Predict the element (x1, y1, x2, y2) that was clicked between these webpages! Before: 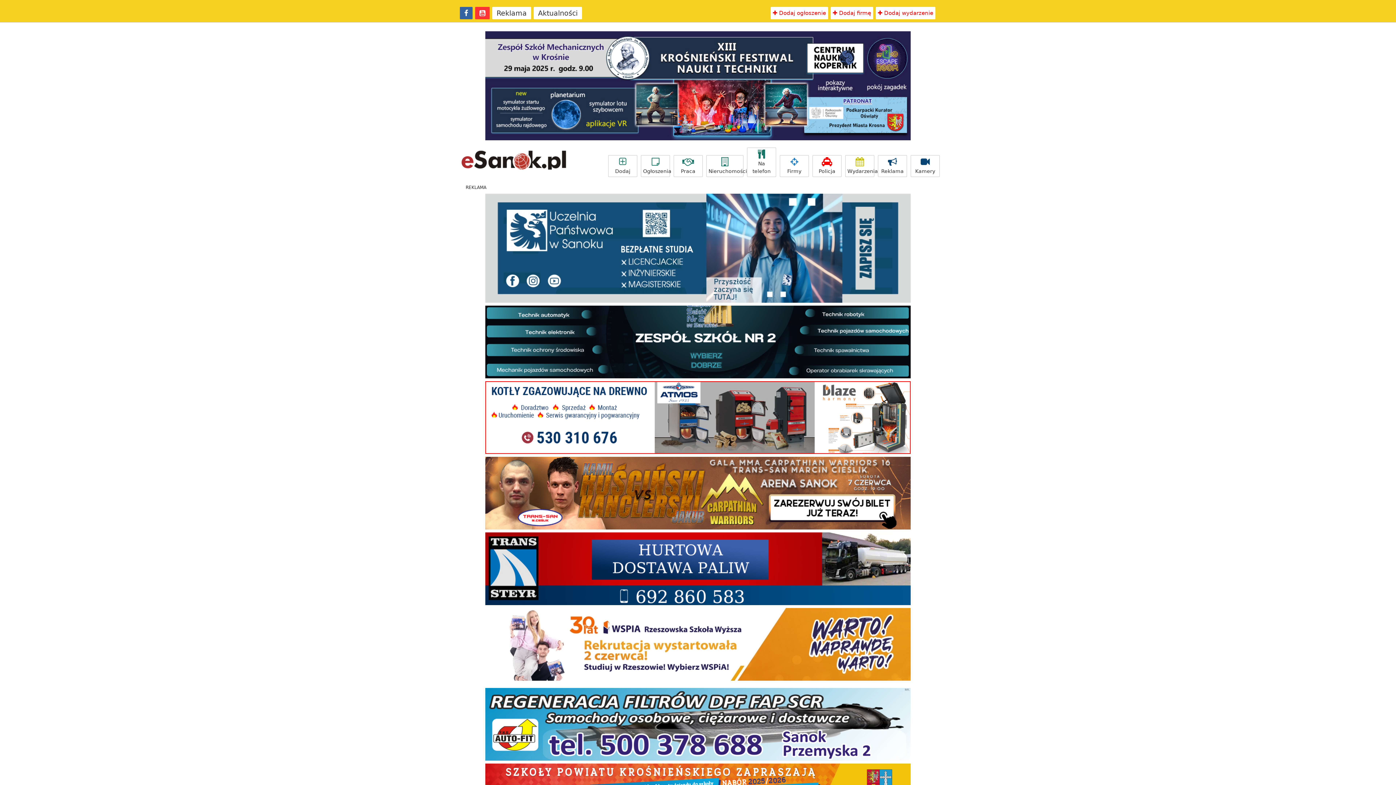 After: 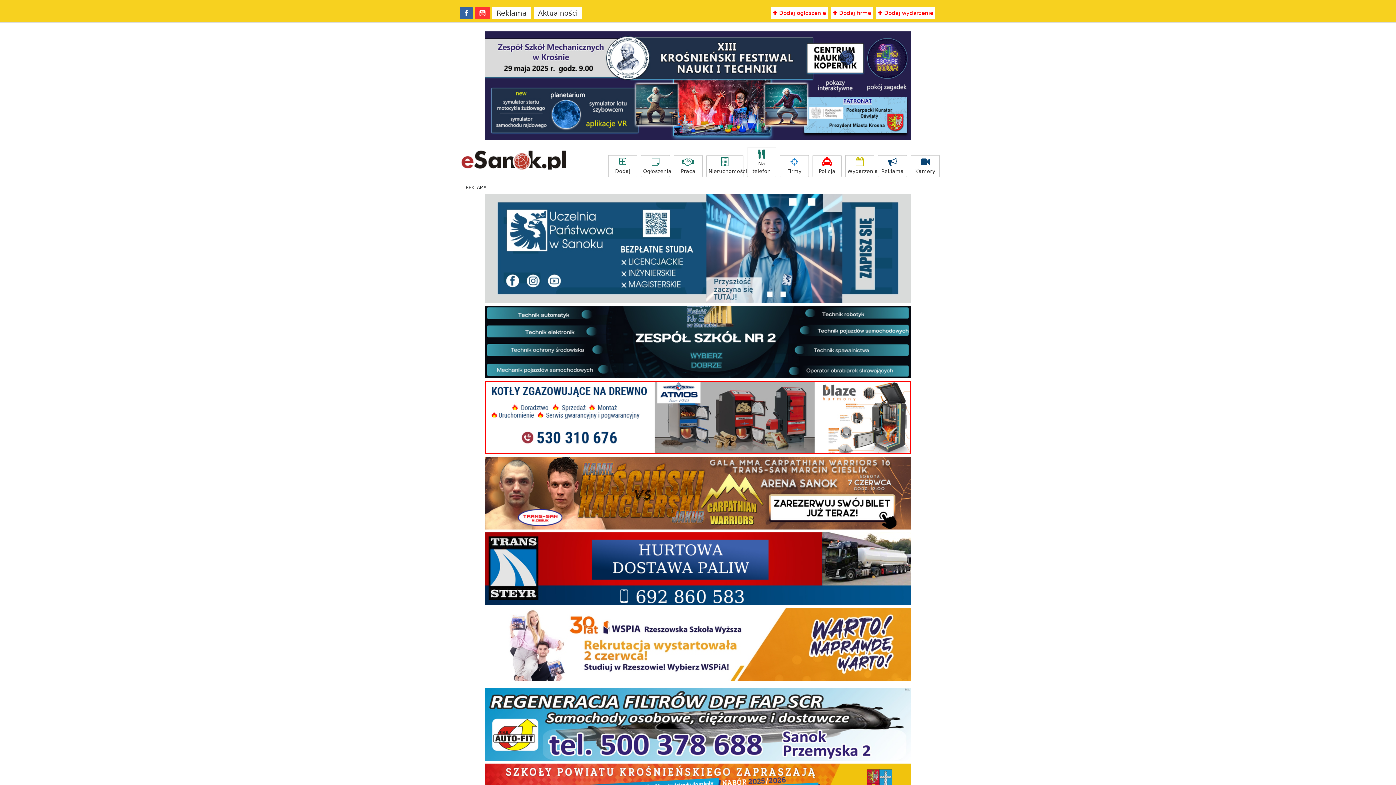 Action: bbox: (485, 640, 910, 647)